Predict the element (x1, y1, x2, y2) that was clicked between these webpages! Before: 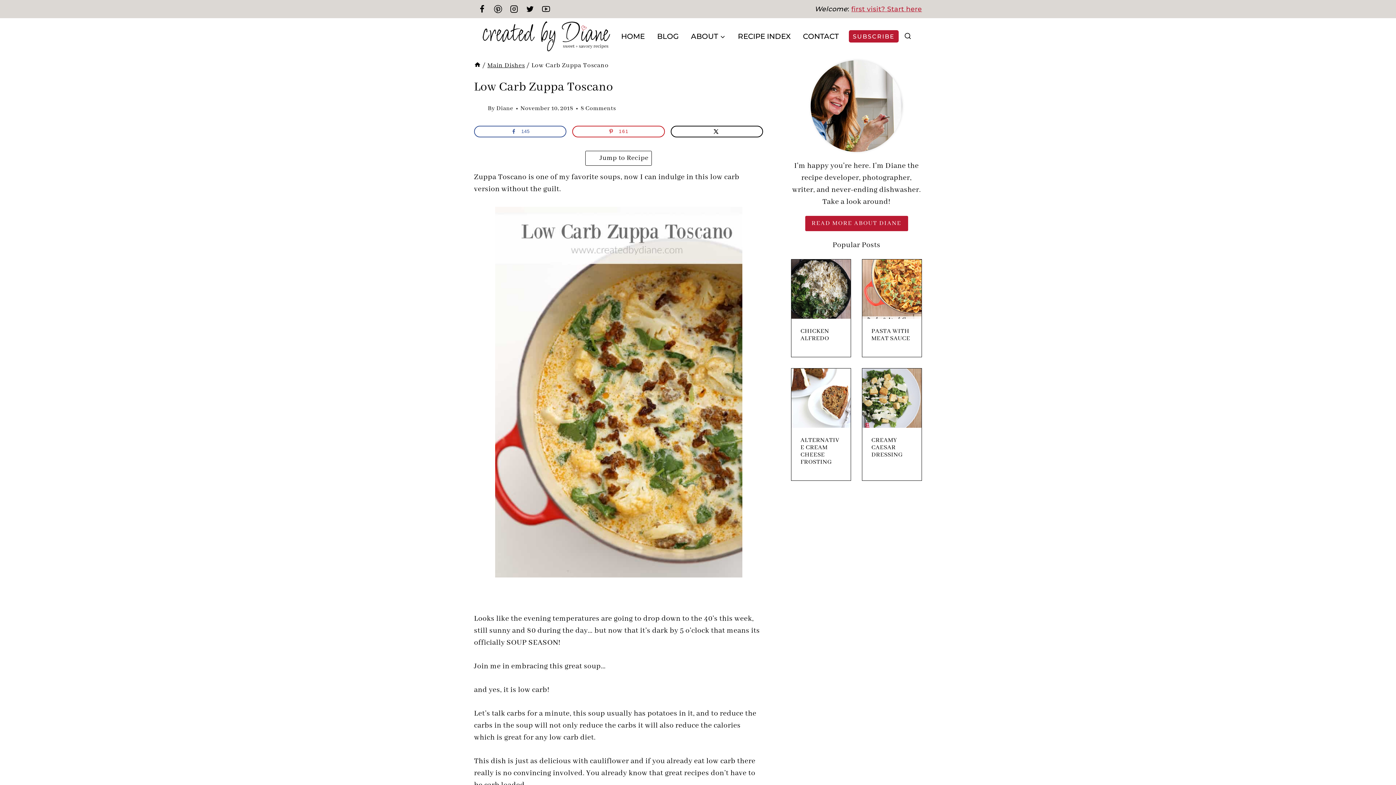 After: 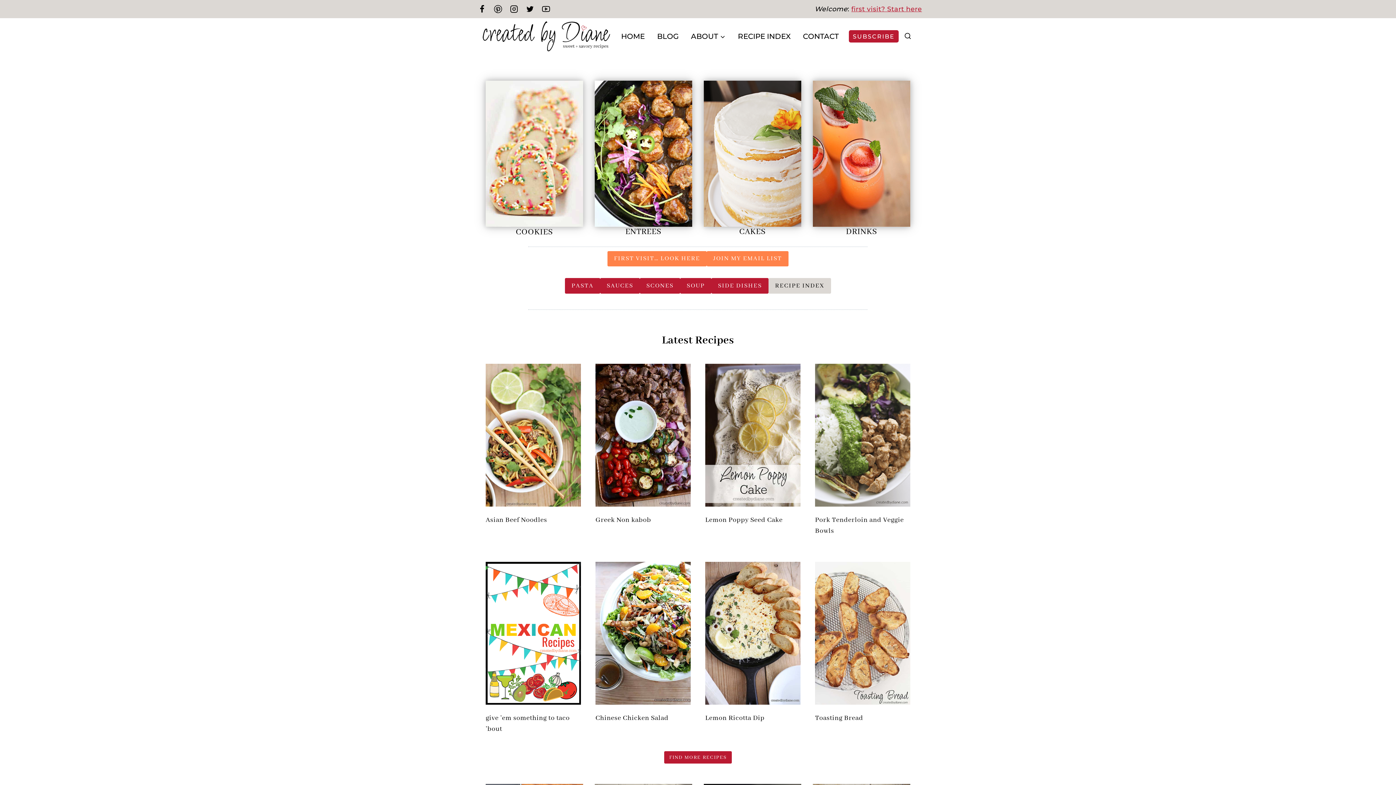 Action: bbox: (474, 61, 480, 69)